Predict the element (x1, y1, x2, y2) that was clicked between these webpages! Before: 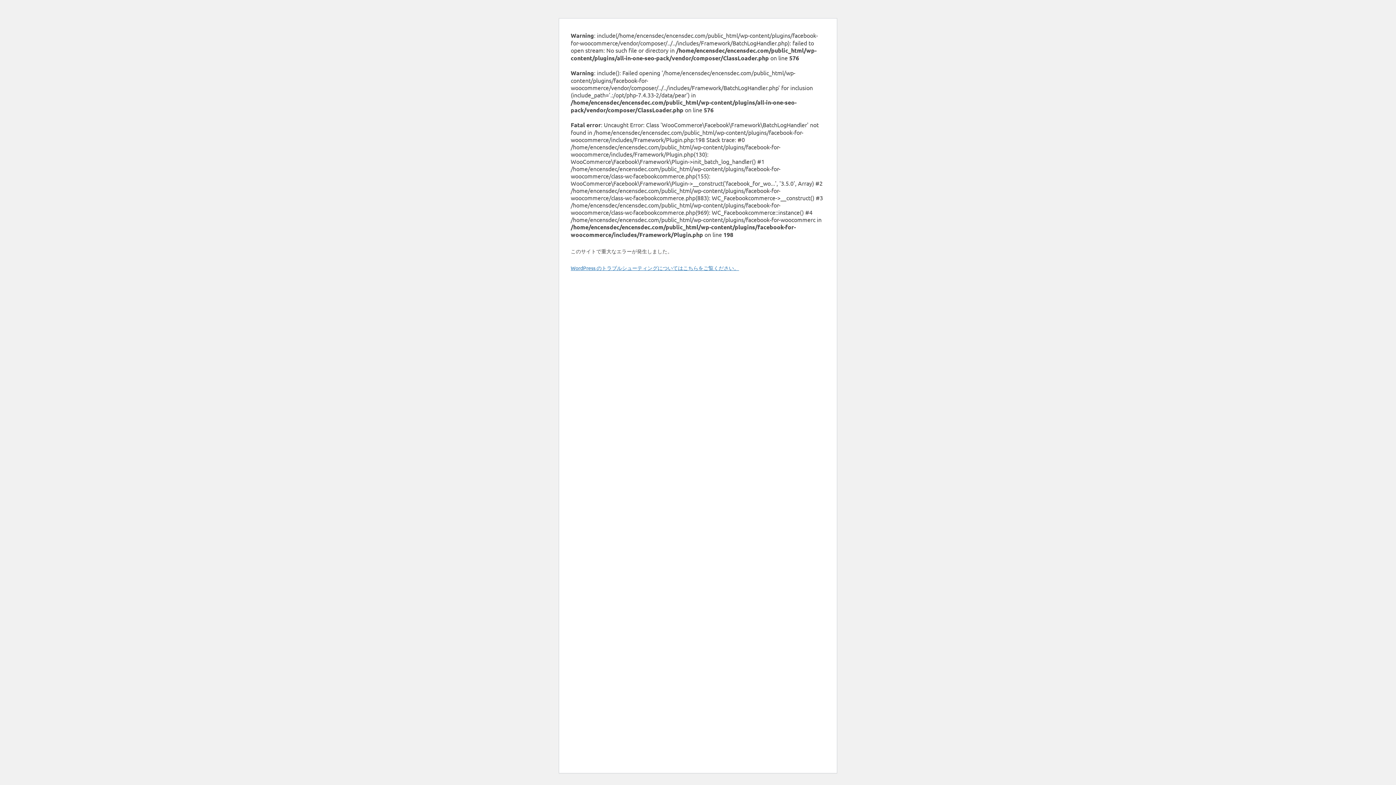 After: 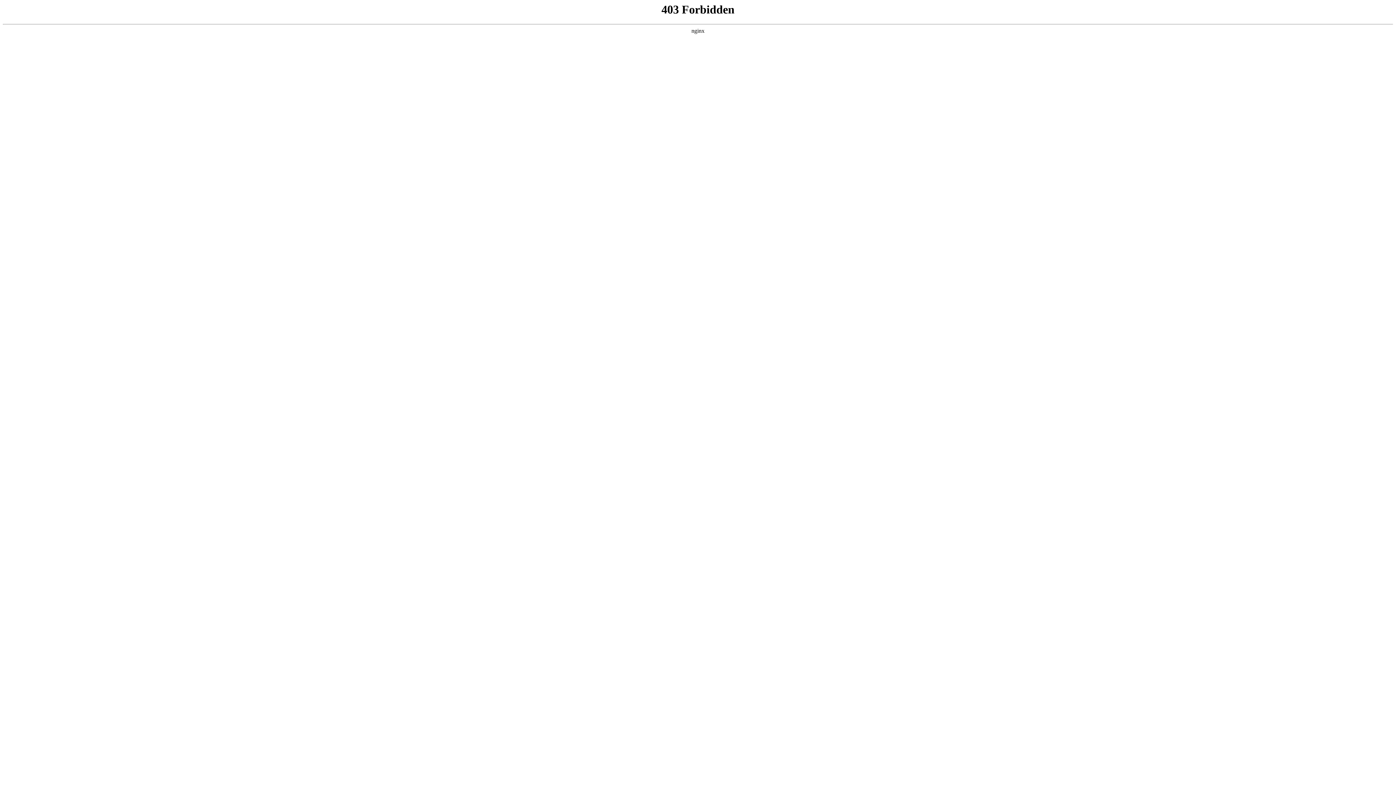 Action: bbox: (570, 264, 739, 271) label: WordPress のトラブルシューティングについてはこちらをご覧ください。